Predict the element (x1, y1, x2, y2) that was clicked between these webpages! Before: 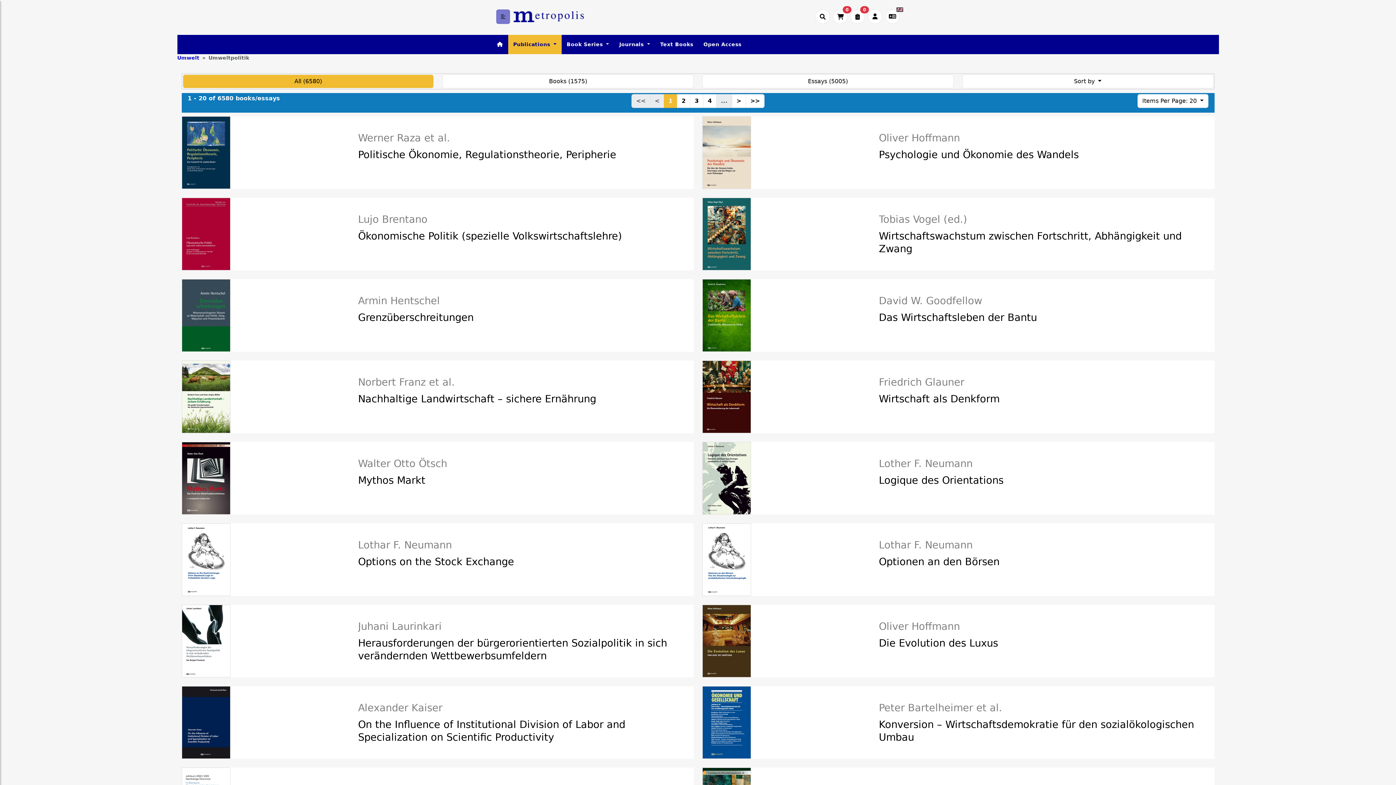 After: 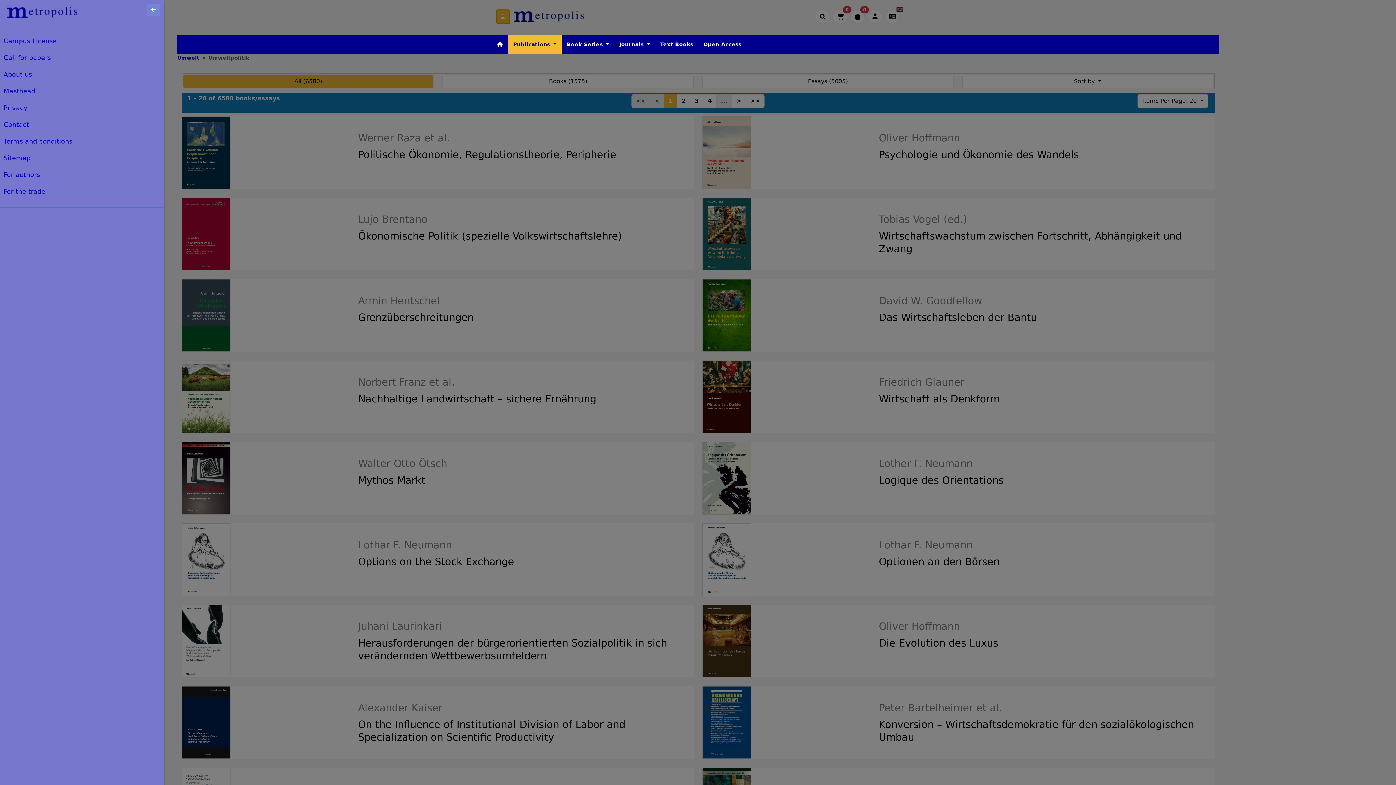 Action: bbox: (496, 9, 510, 24)